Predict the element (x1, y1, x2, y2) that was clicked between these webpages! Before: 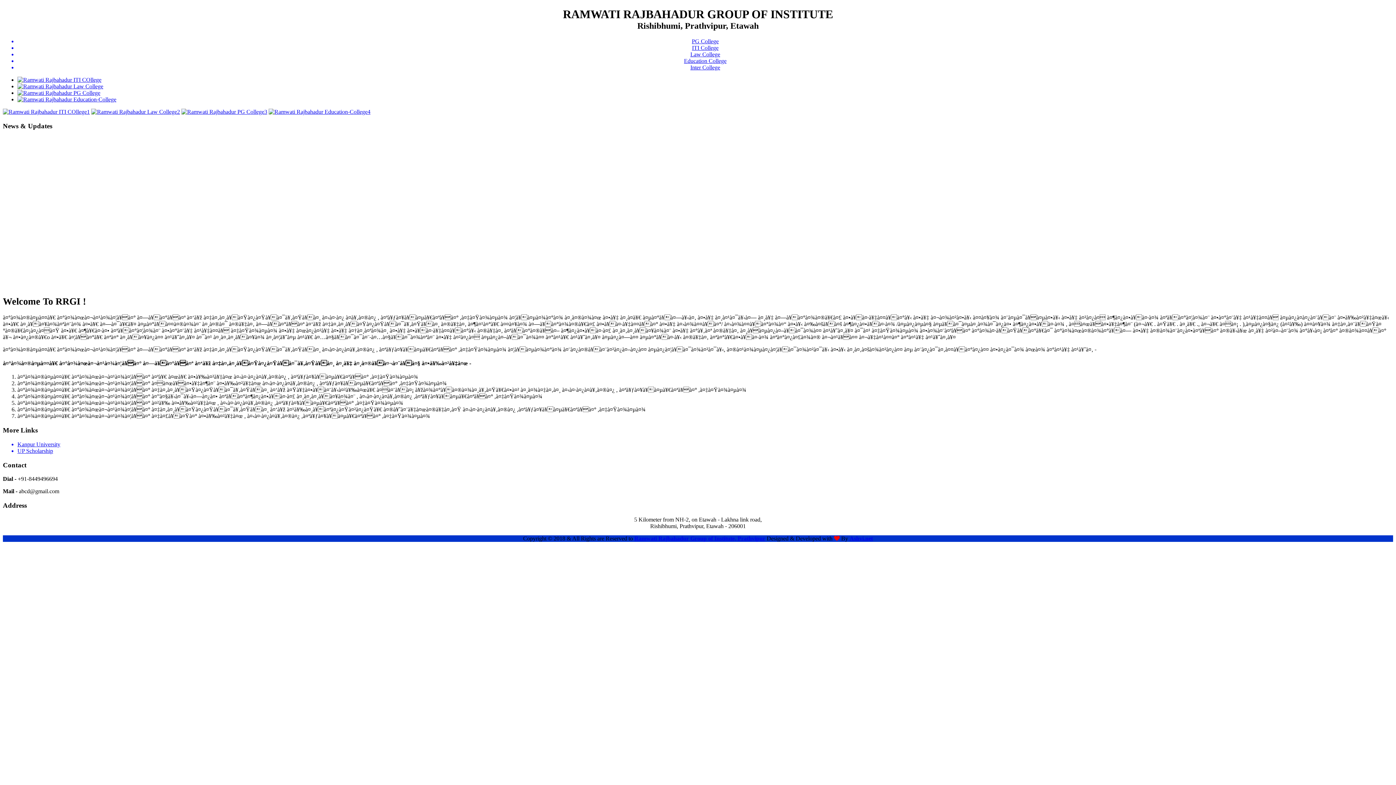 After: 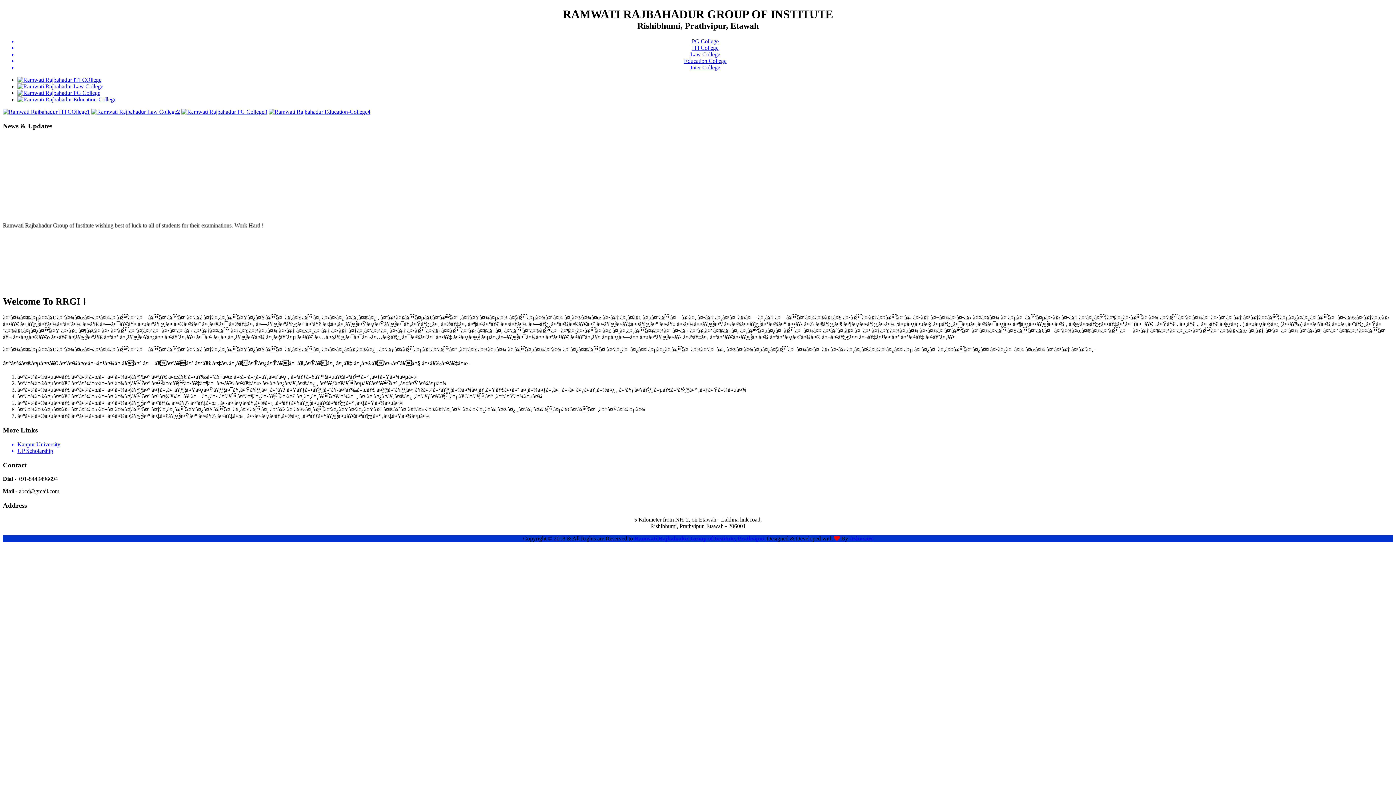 Action: bbox: (268, 108, 370, 115) label: 4